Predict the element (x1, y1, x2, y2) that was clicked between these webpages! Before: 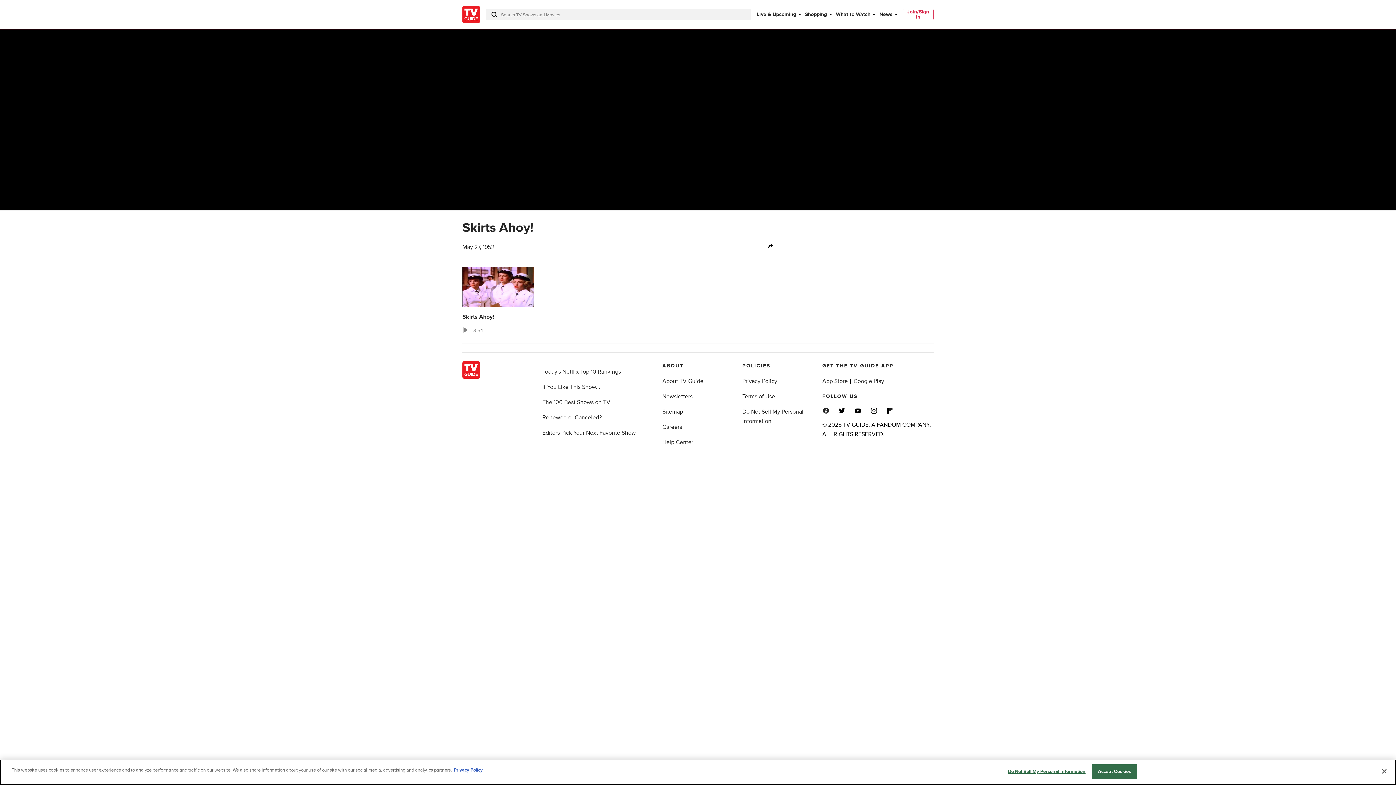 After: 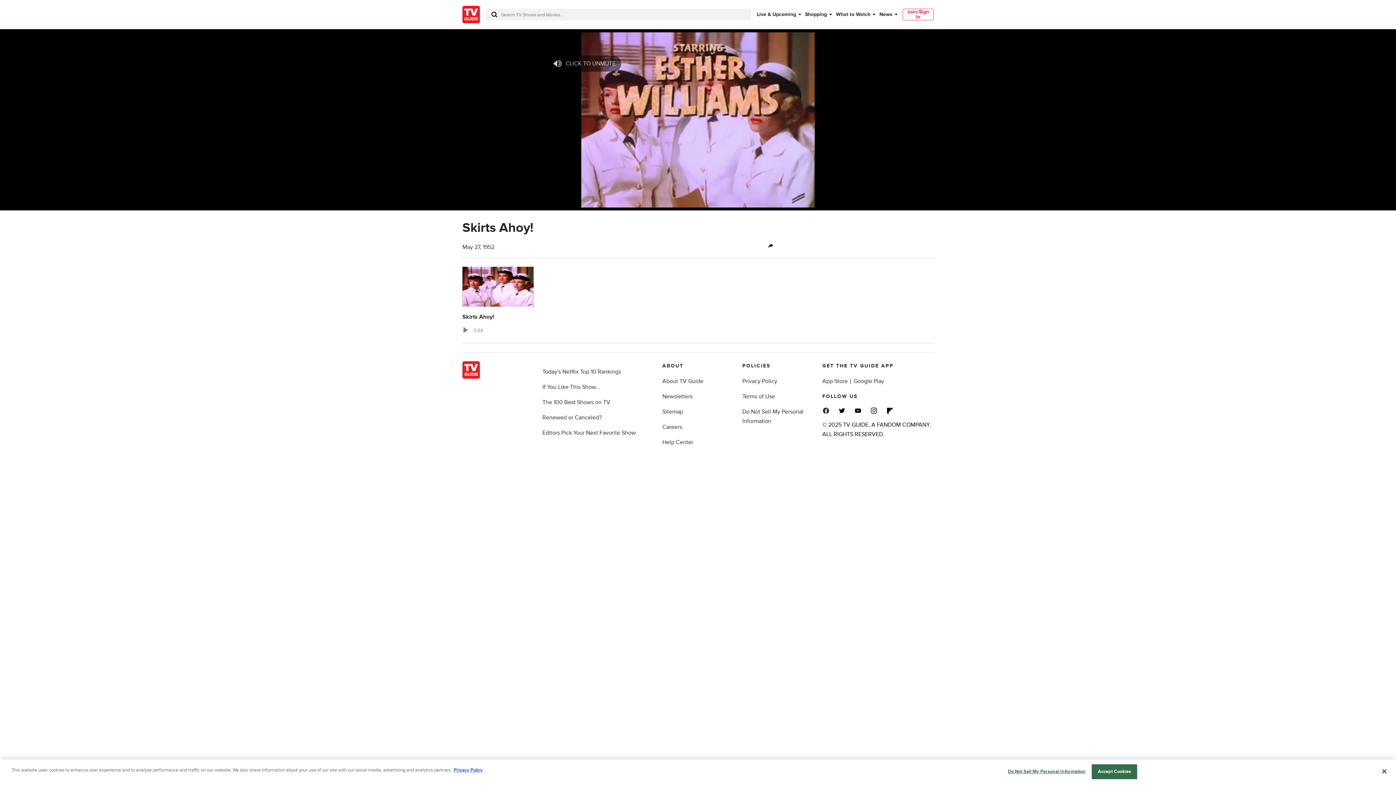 Action: bbox: (838, 407, 845, 414)